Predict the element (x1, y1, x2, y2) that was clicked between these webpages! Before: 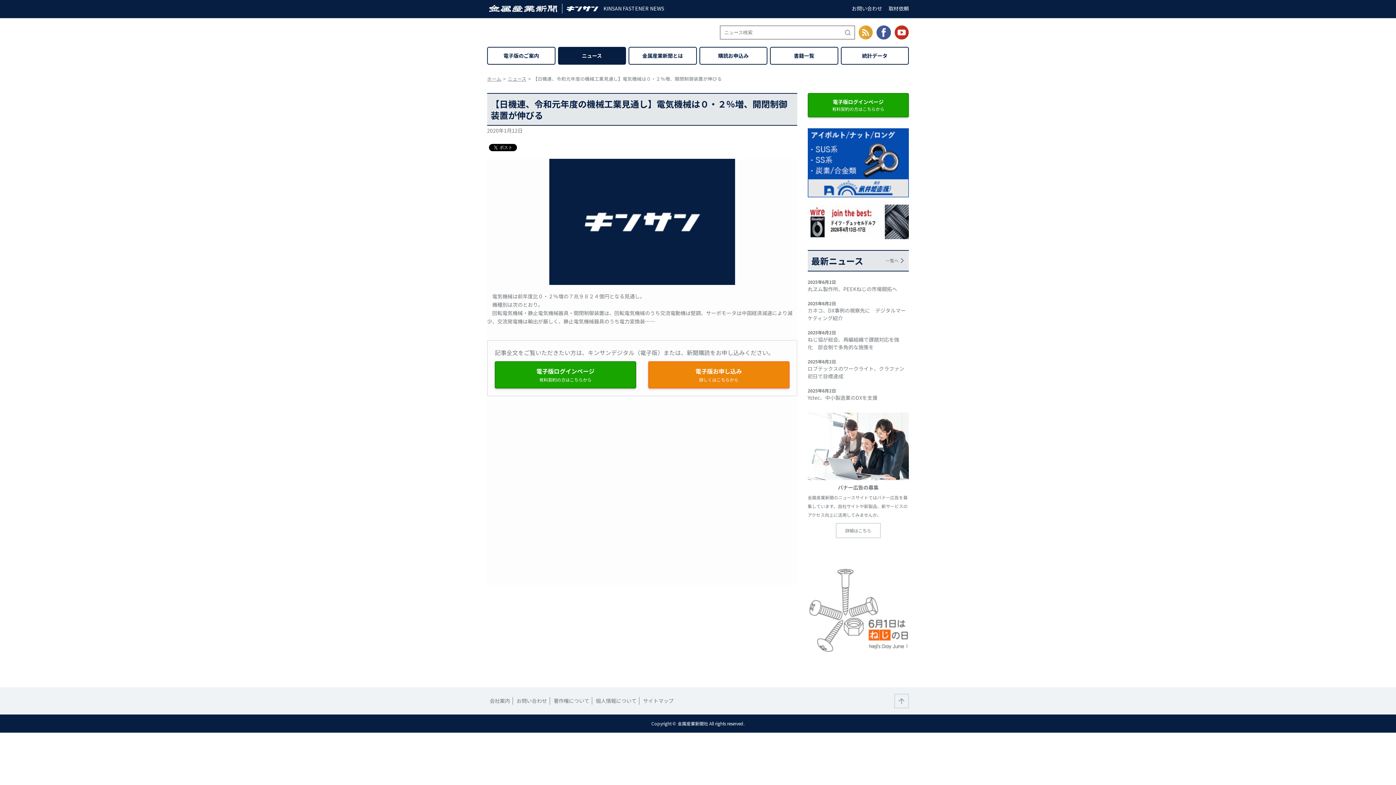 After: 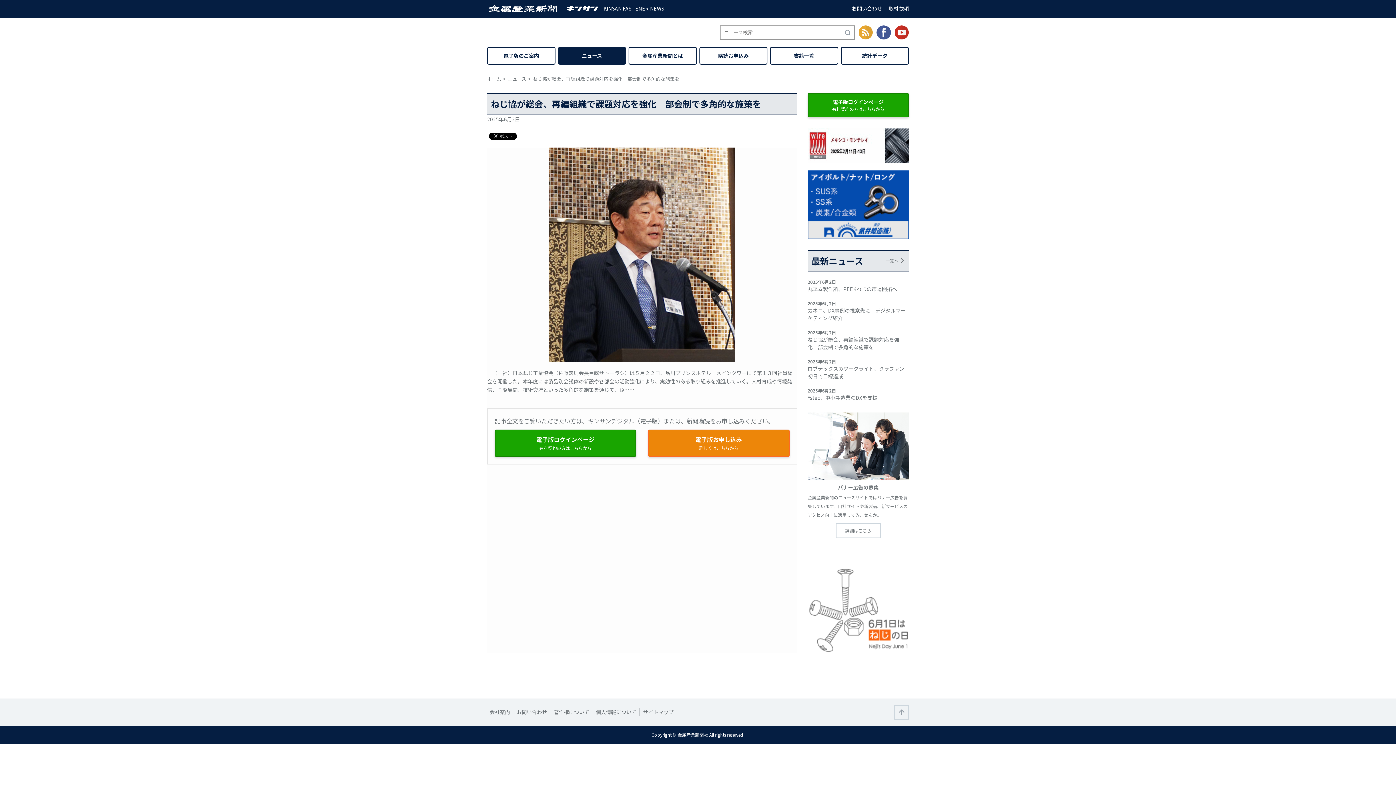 Action: label: ねじ協が総会、再編組織で課題対応を強化　部会制で多角的な施策を bbox: (807, 335, 909, 351)